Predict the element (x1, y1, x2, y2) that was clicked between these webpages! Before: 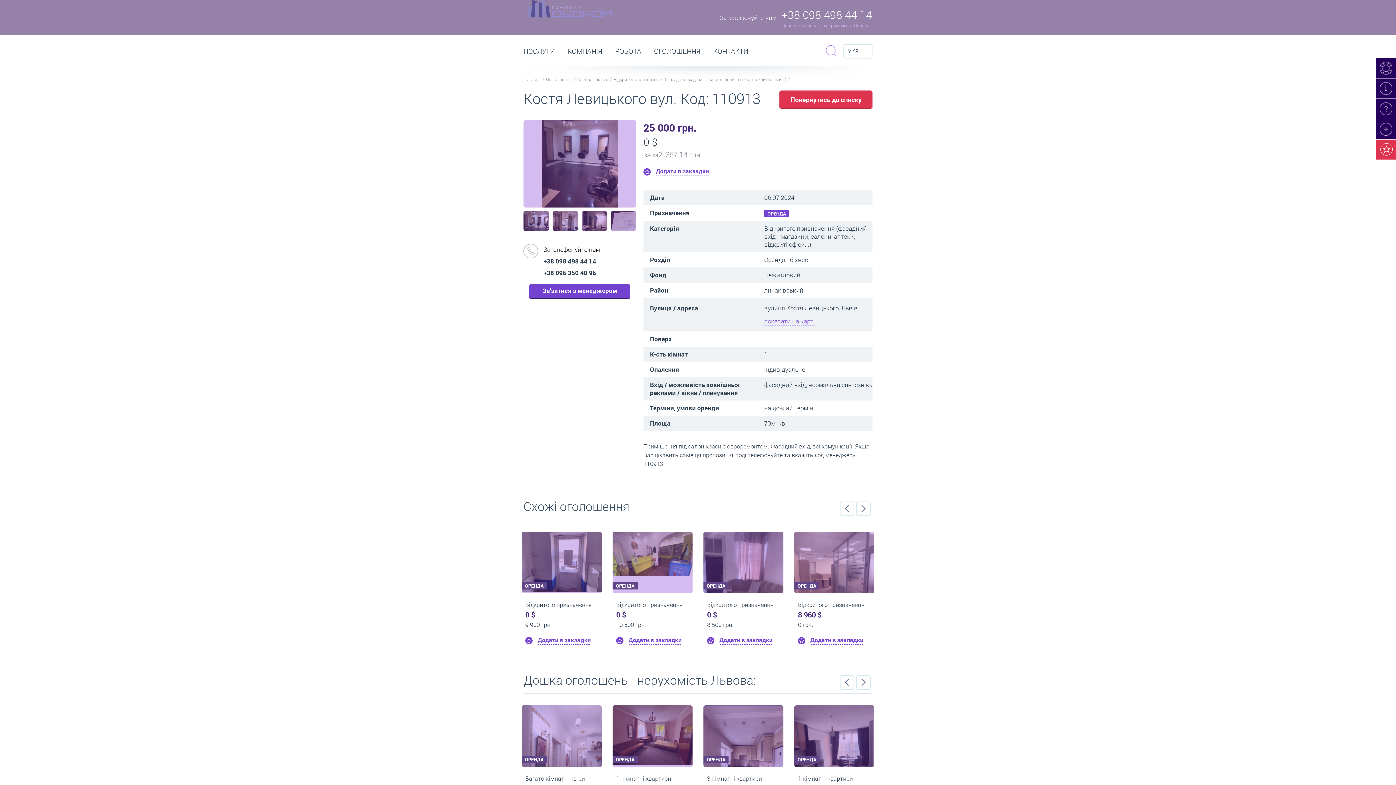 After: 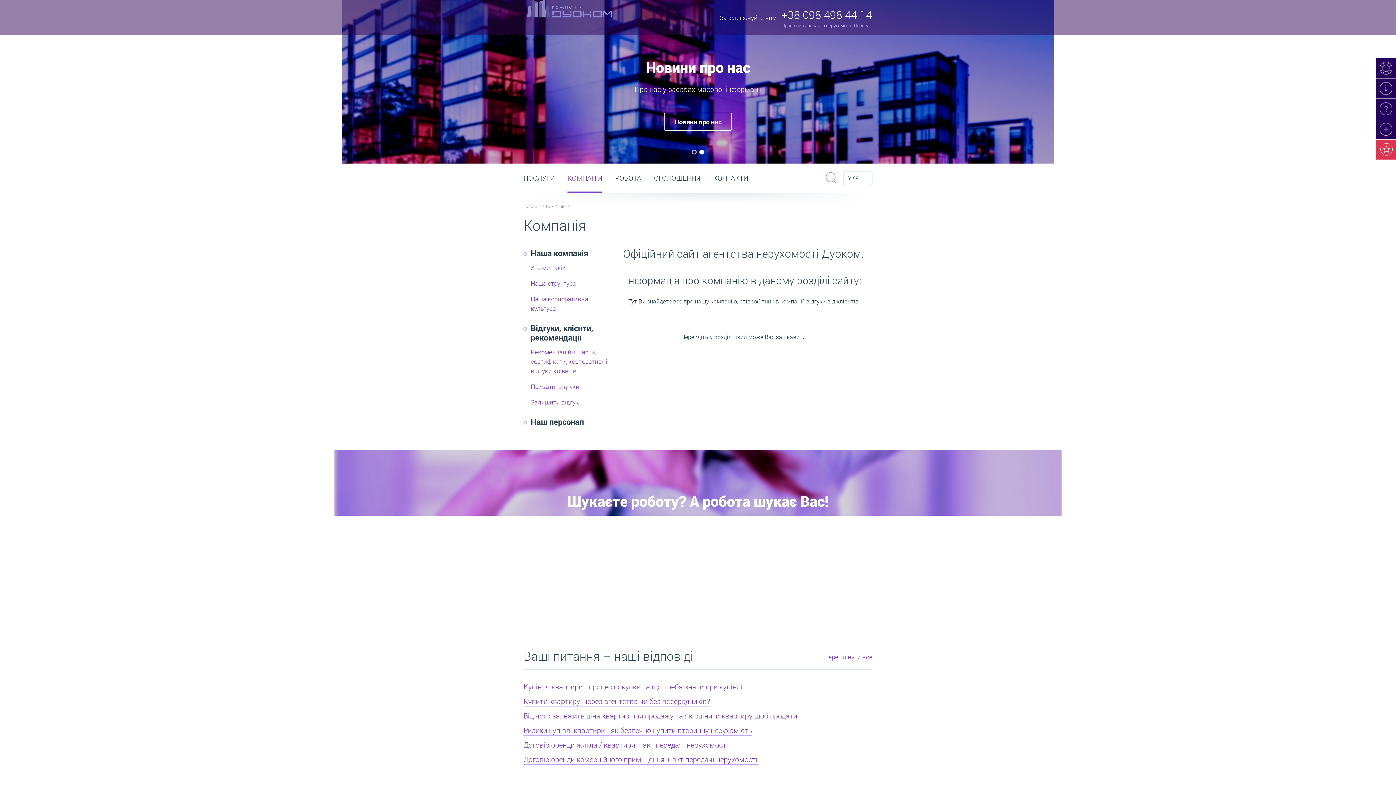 Action: label: КОМПАНІЯ bbox: (567, 36, 602, 66)